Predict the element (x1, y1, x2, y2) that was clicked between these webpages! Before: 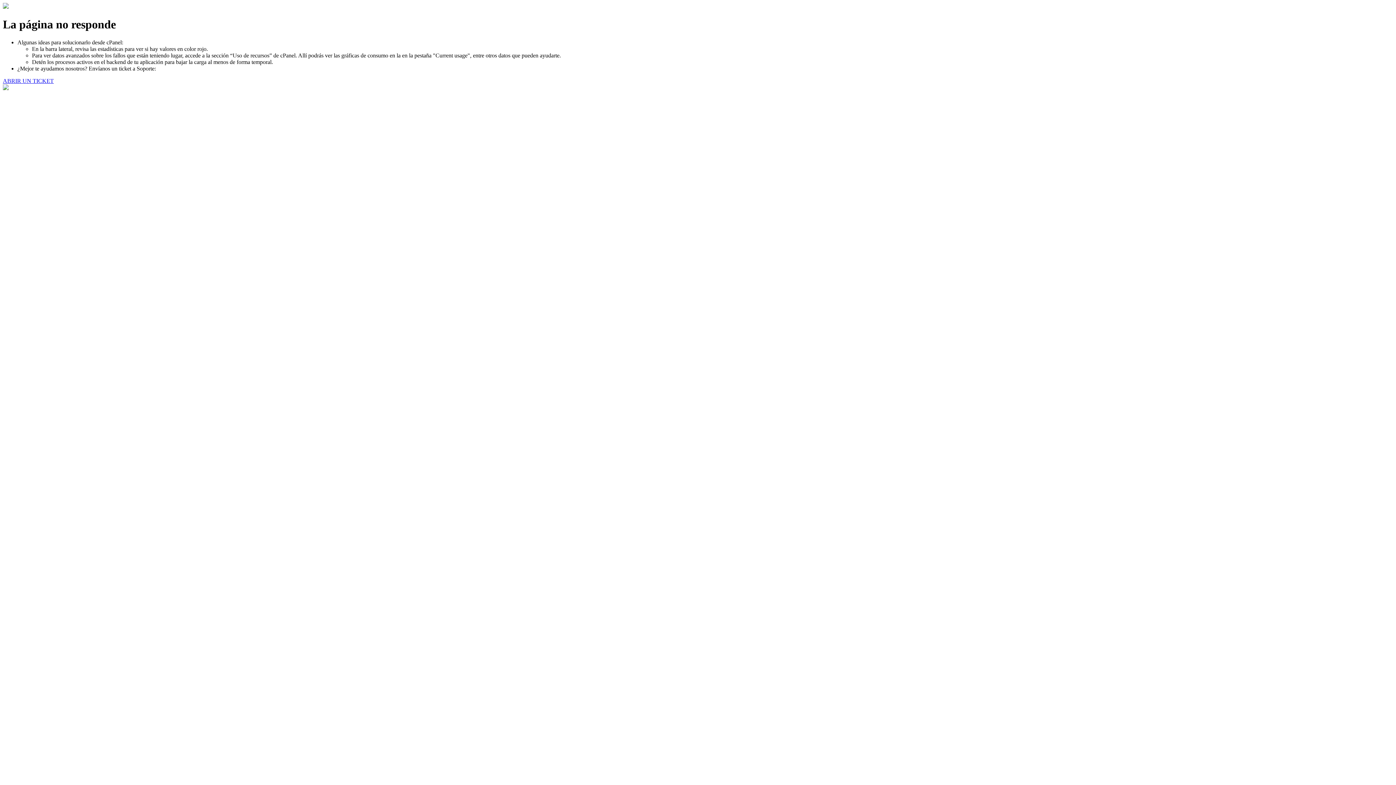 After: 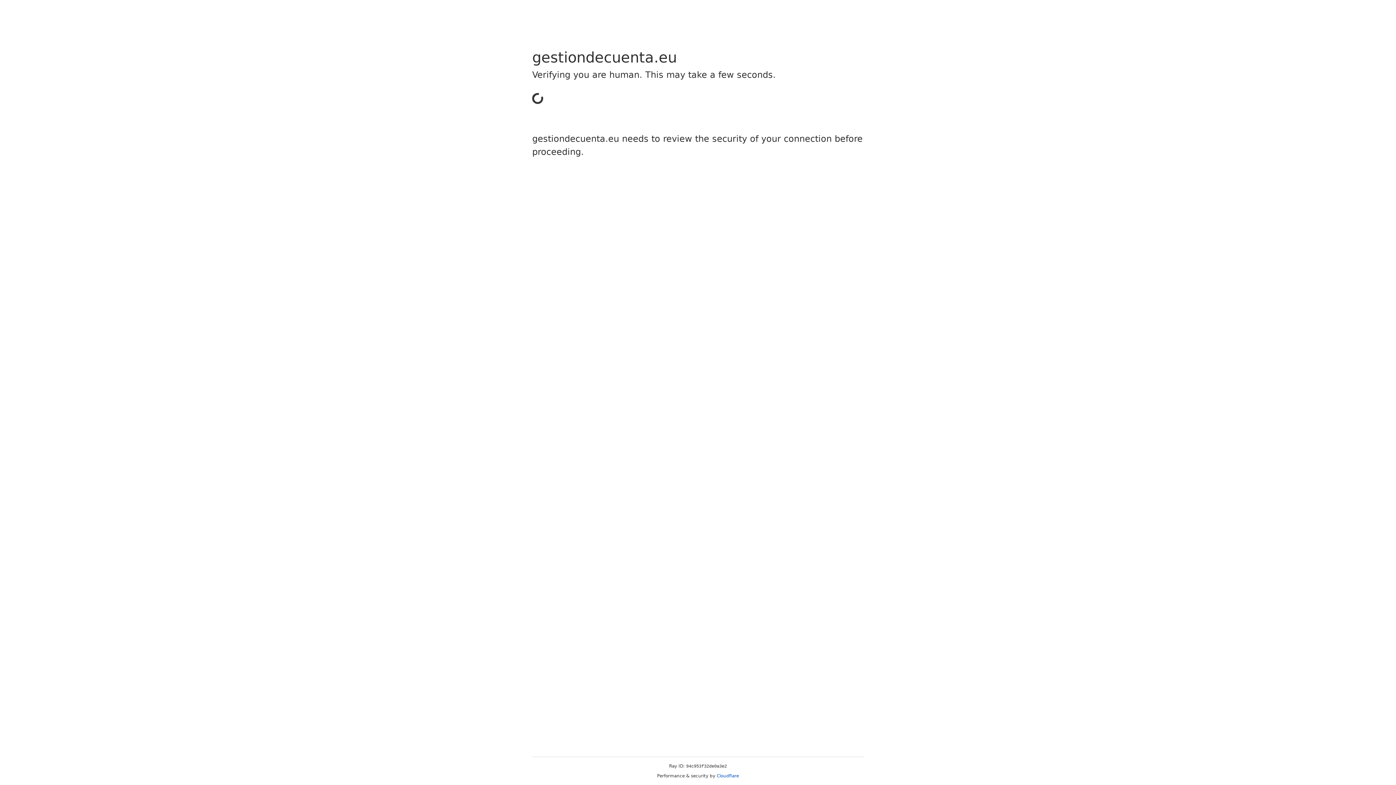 Action: bbox: (2, 77, 53, 83) label: ABRIR UN TICKET